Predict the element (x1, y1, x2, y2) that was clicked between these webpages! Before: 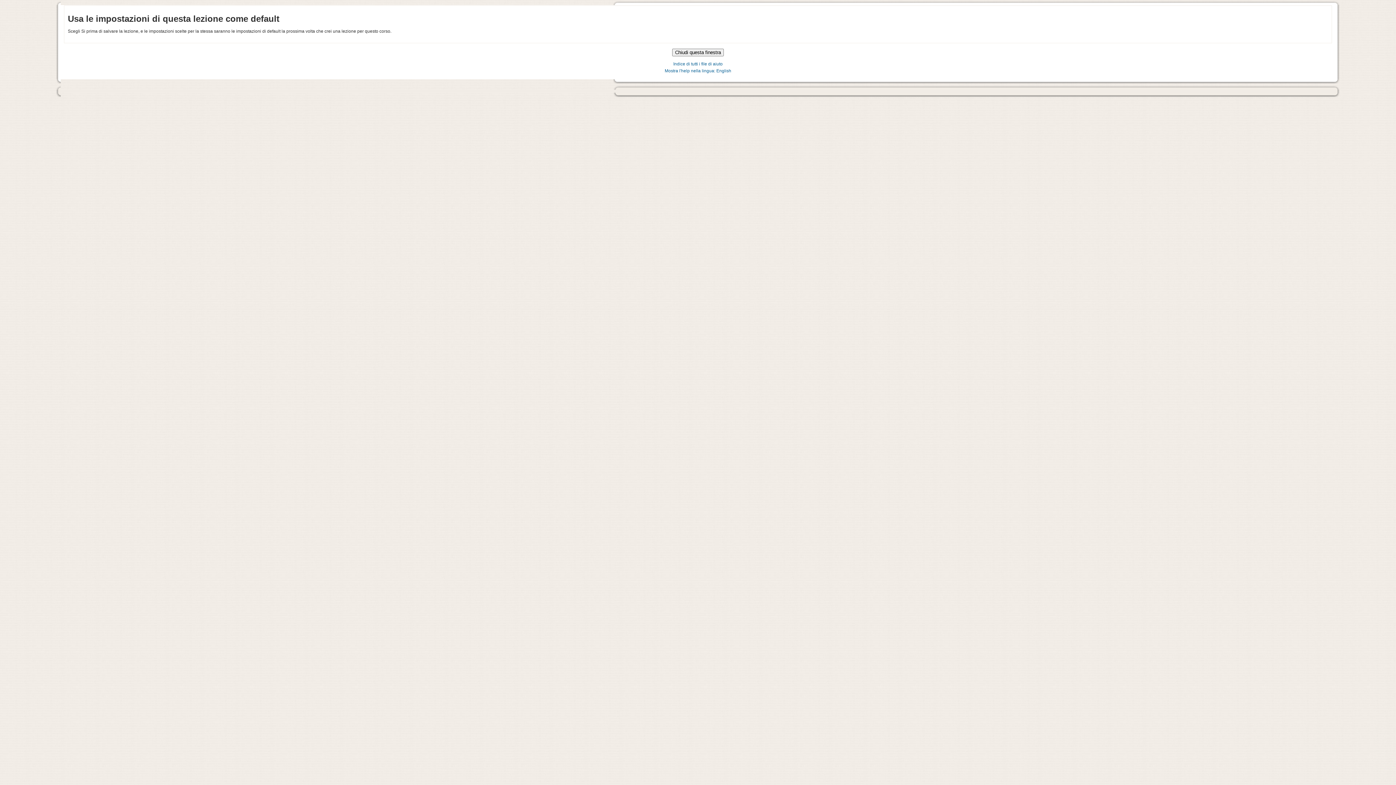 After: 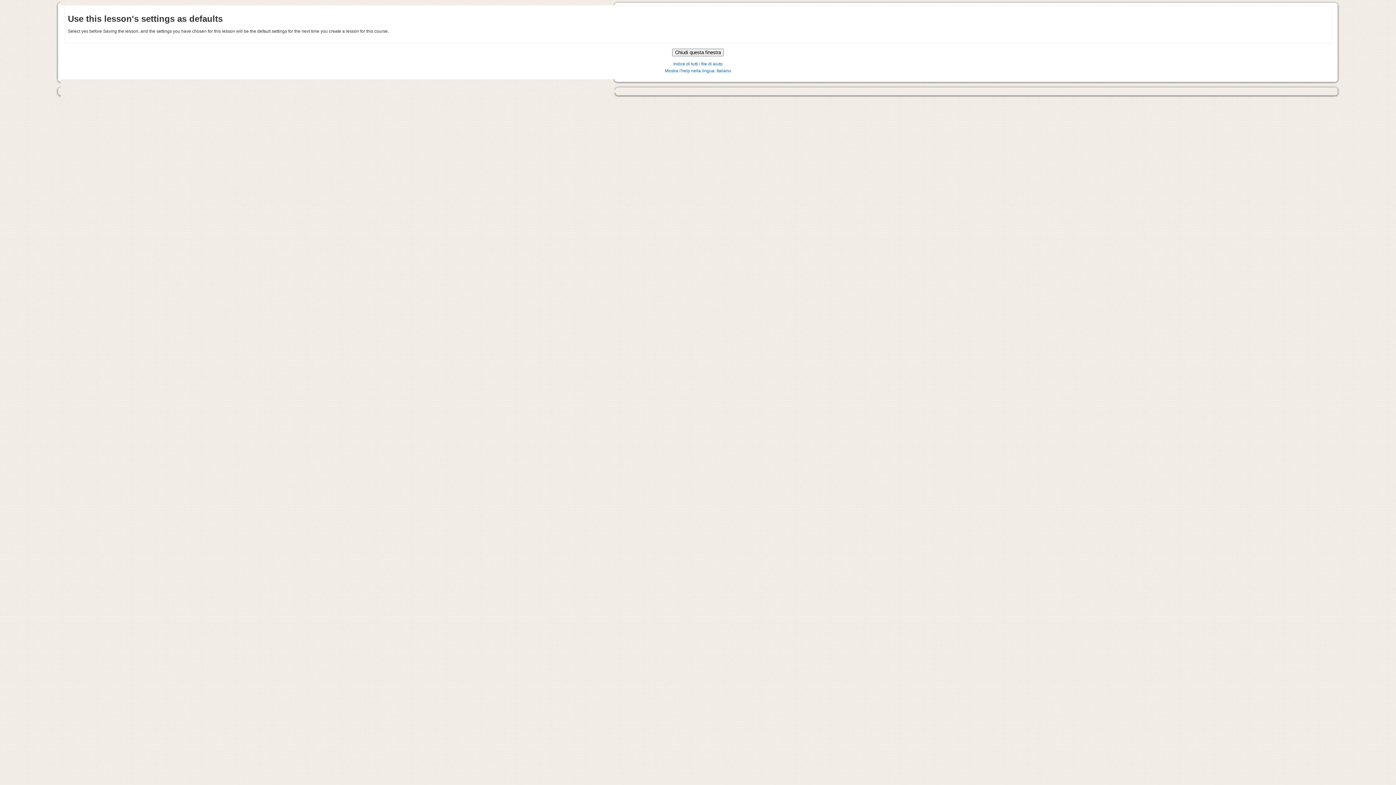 Action: bbox: (664, 68, 731, 73) label: Mostra l'help nella lingua: English